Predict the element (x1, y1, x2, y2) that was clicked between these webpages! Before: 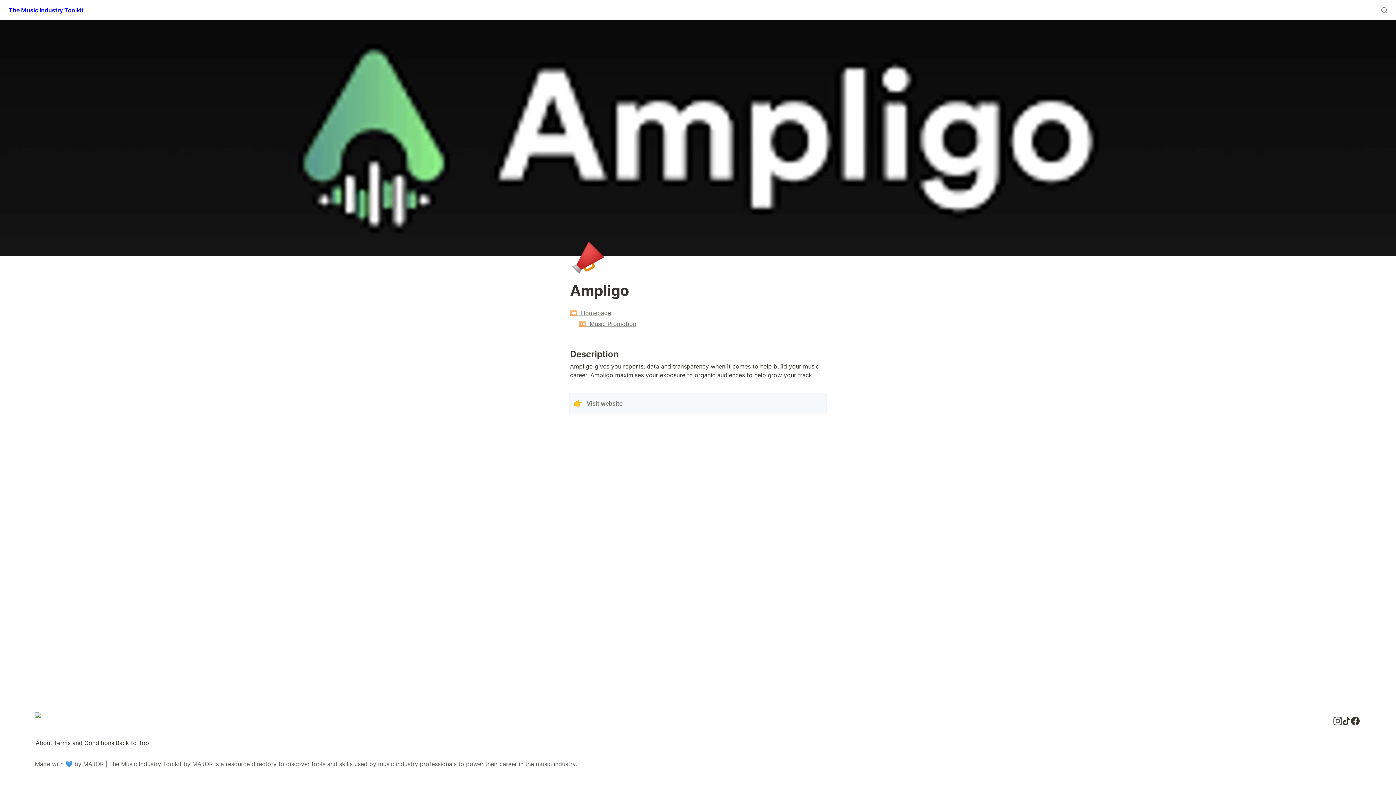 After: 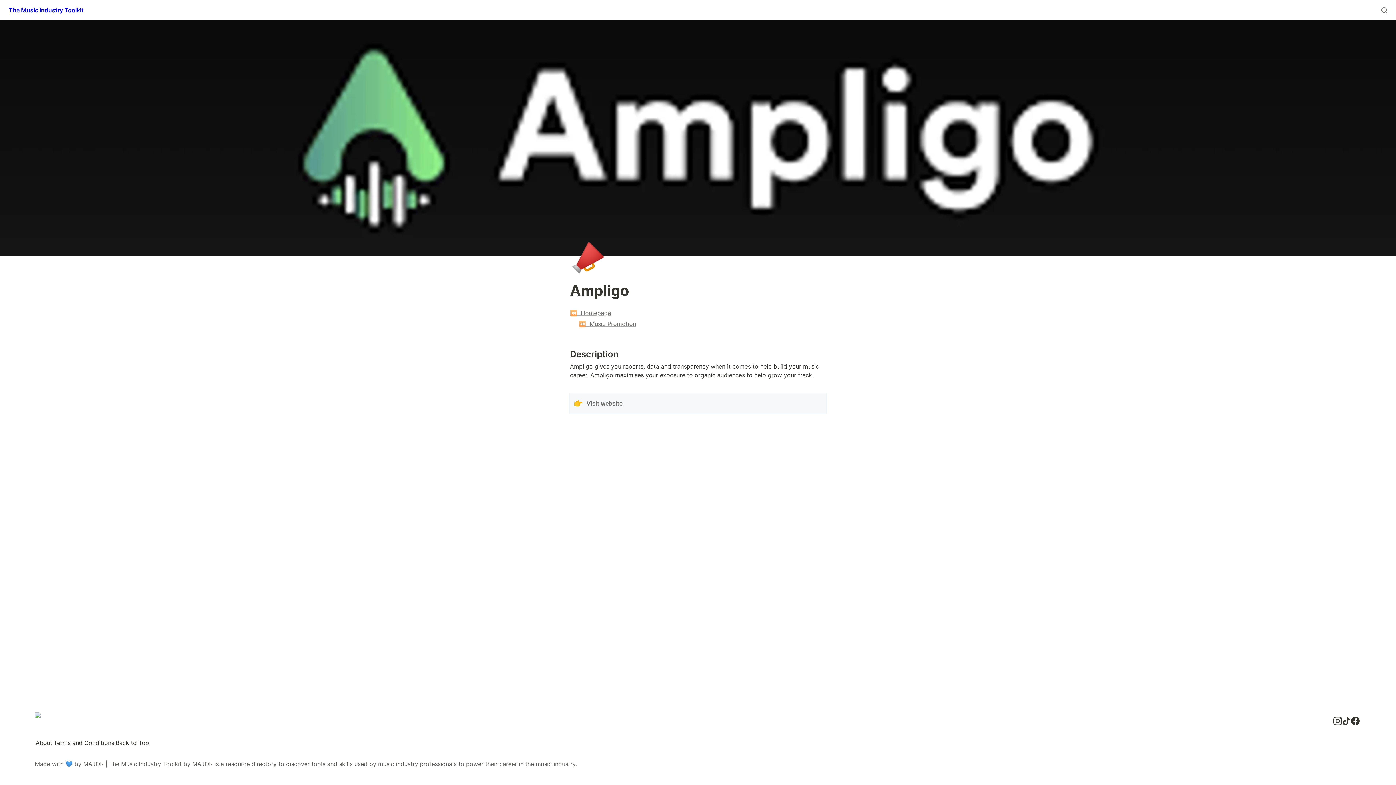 Action: bbox: (1351, 717, 1360, 725)